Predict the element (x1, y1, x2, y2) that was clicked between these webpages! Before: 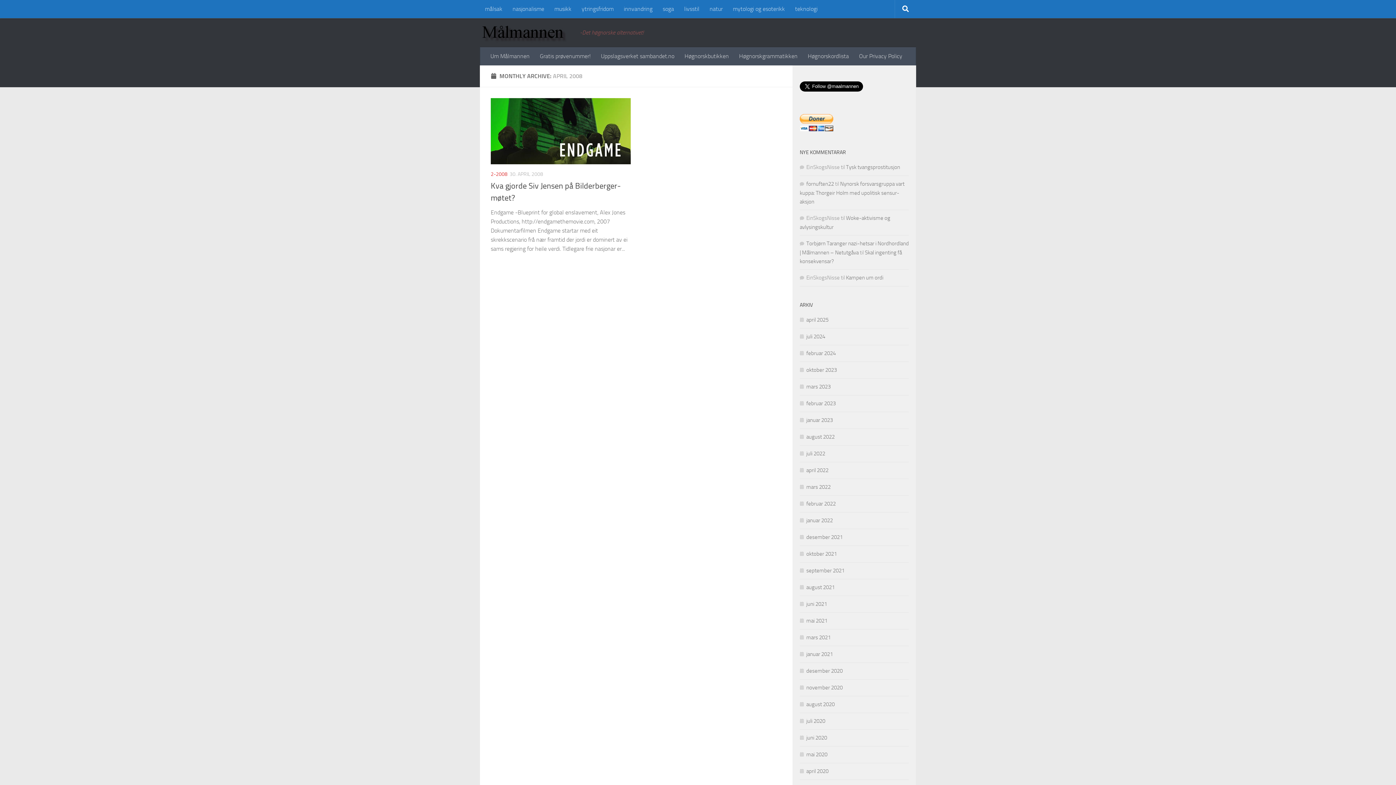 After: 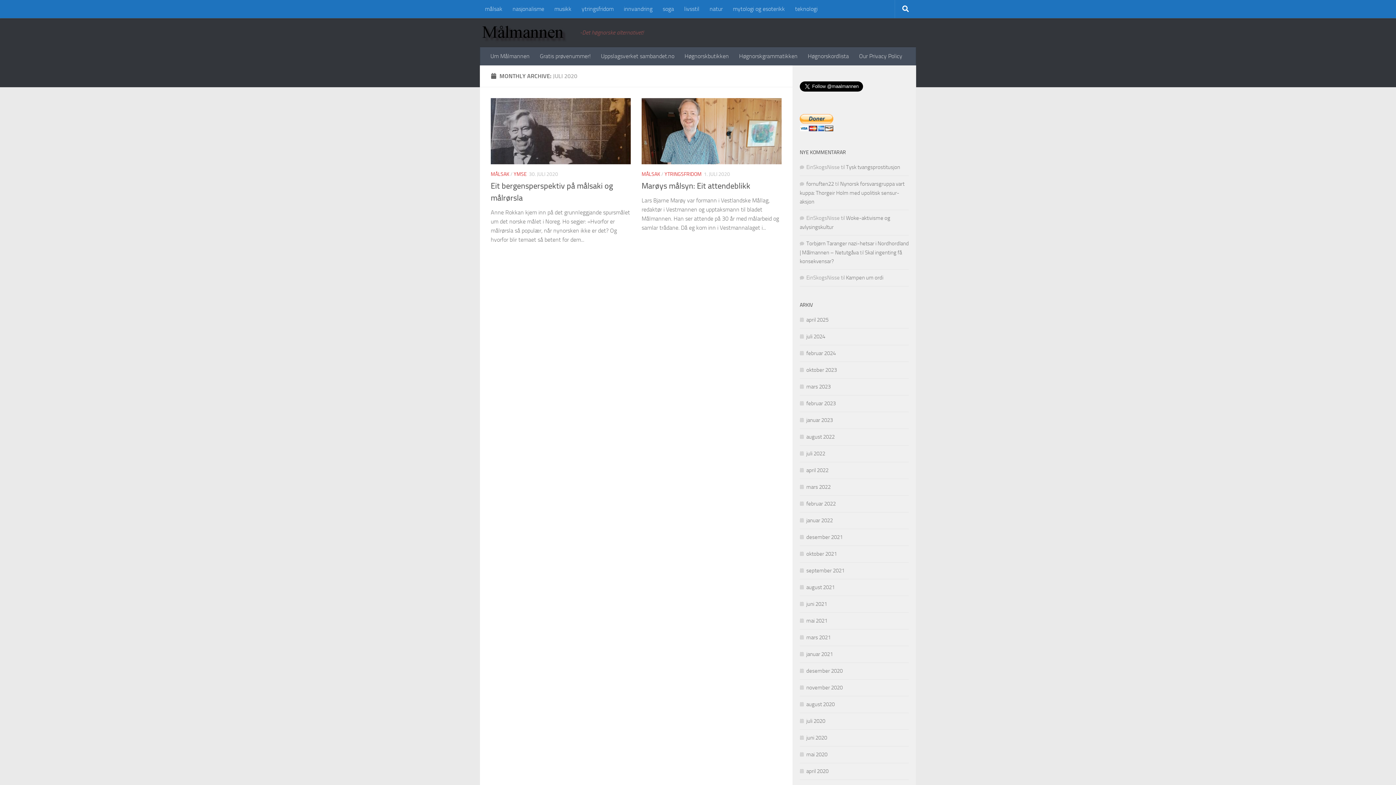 Action: bbox: (800, 718, 825, 724) label: juli 2020